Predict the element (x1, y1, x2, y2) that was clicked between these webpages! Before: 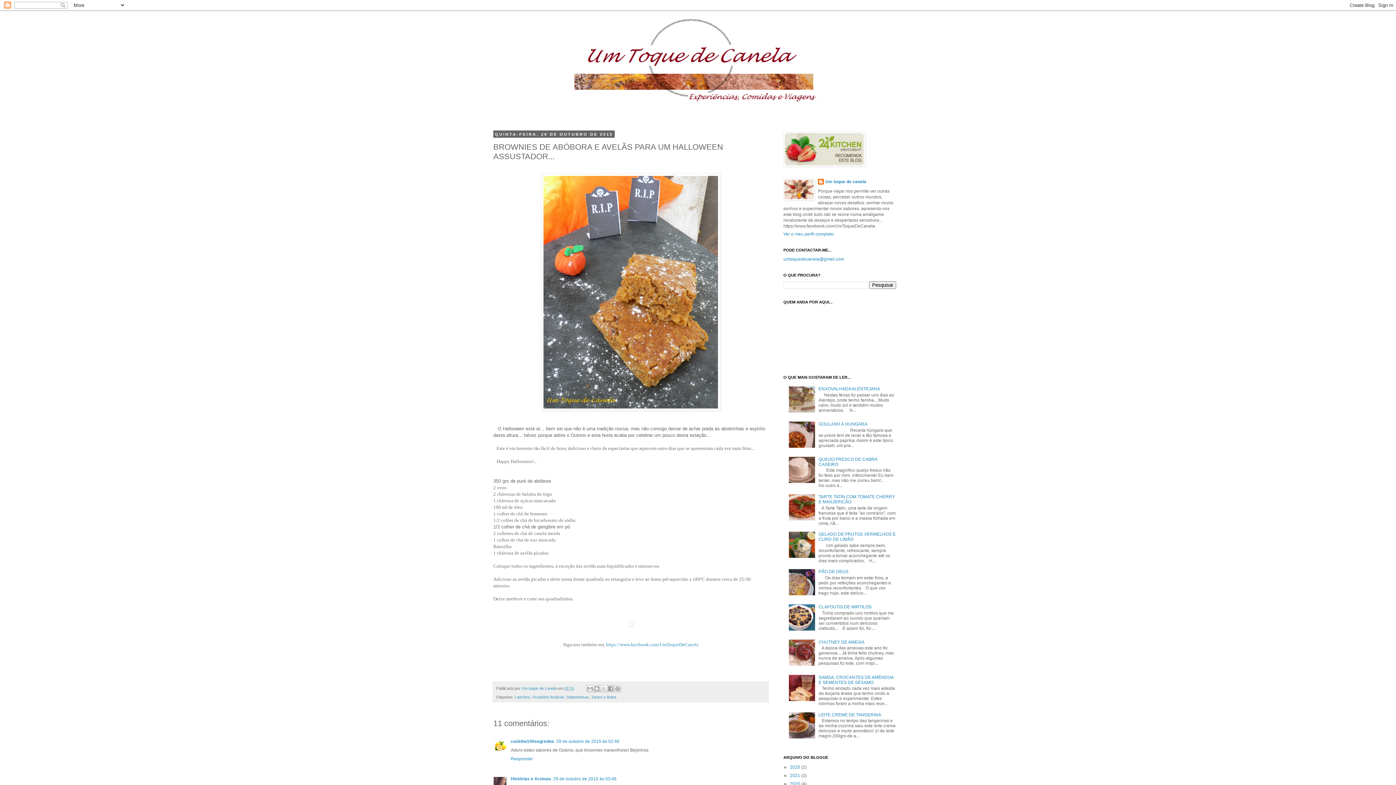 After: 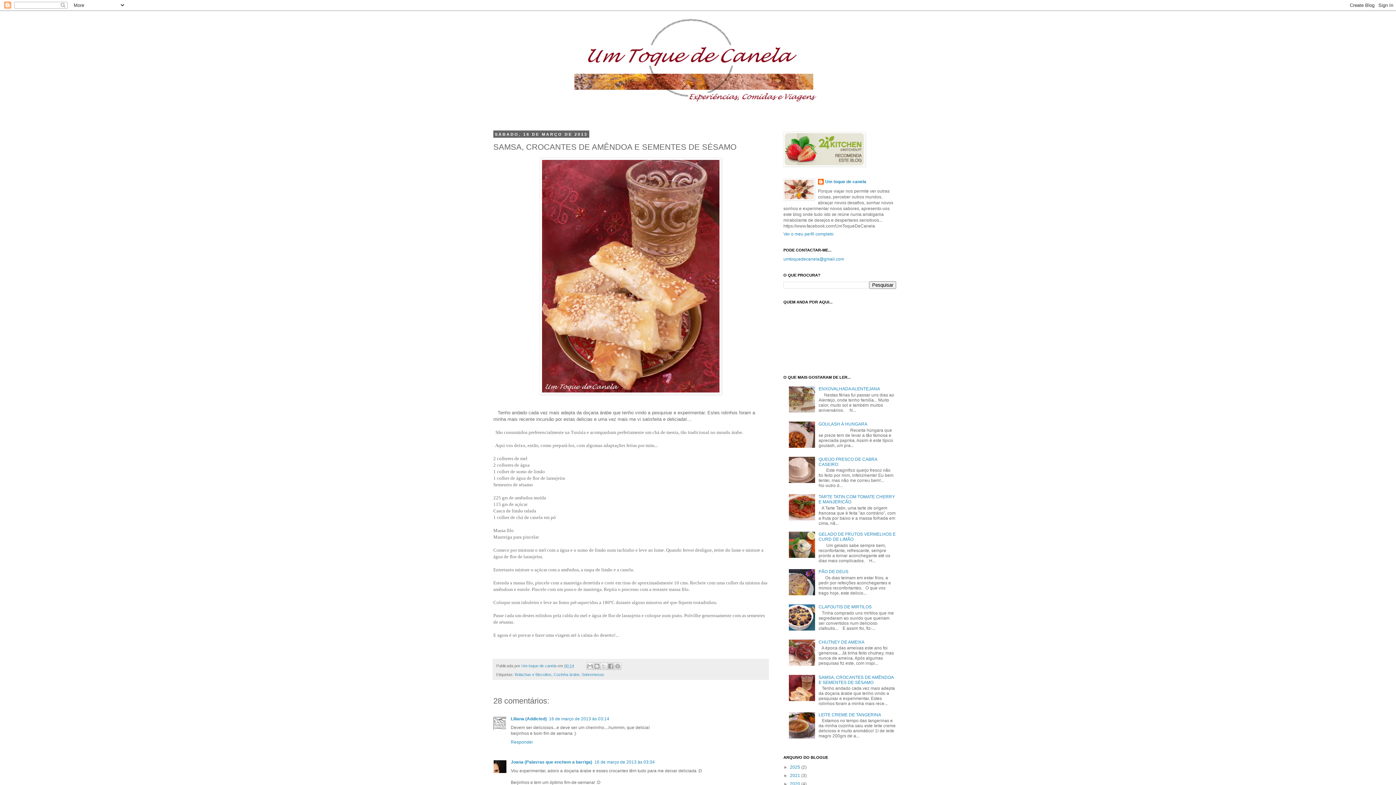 Action: bbox: (818, 675, 893, 685) label: SAMSA, CROCANTES DE AMÊNDOA E SEMENTES DE SÉSAMO